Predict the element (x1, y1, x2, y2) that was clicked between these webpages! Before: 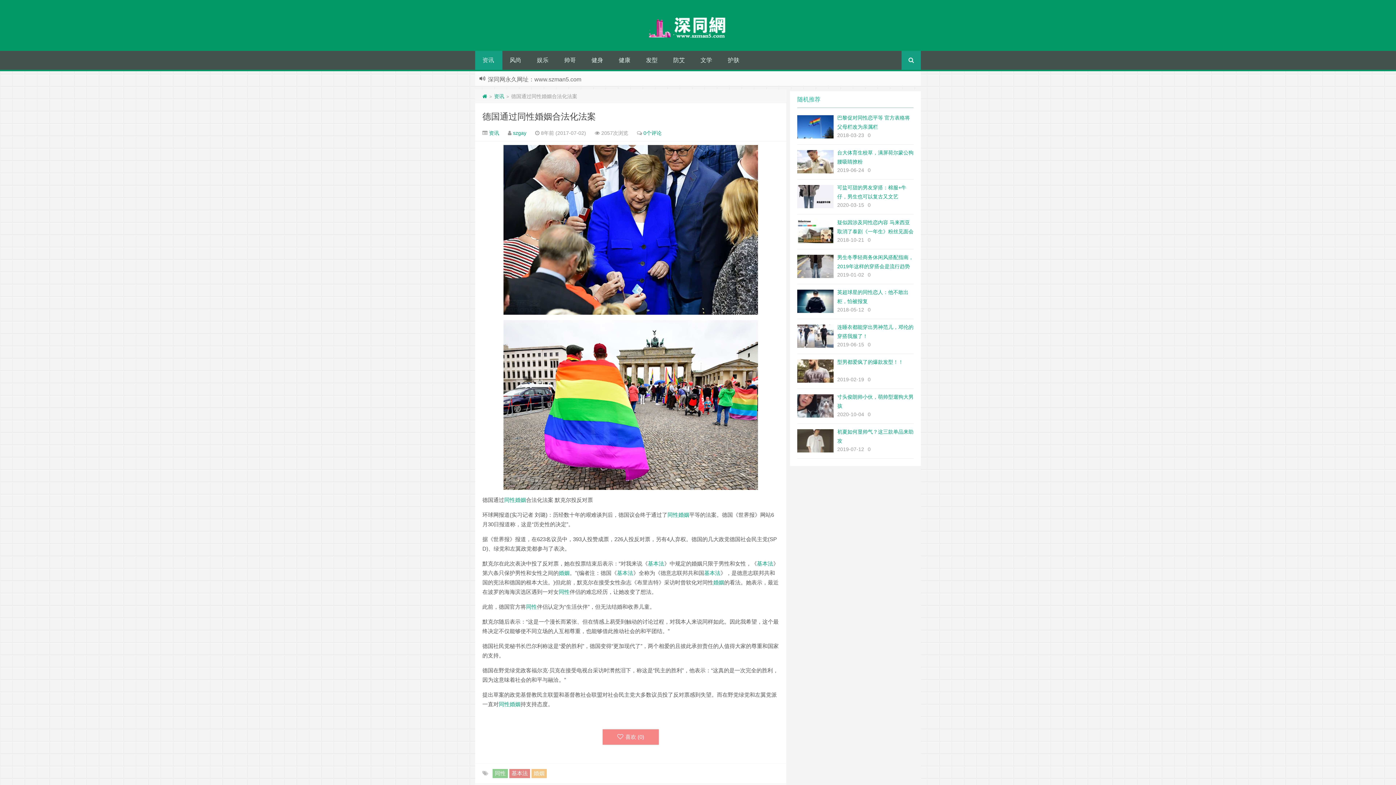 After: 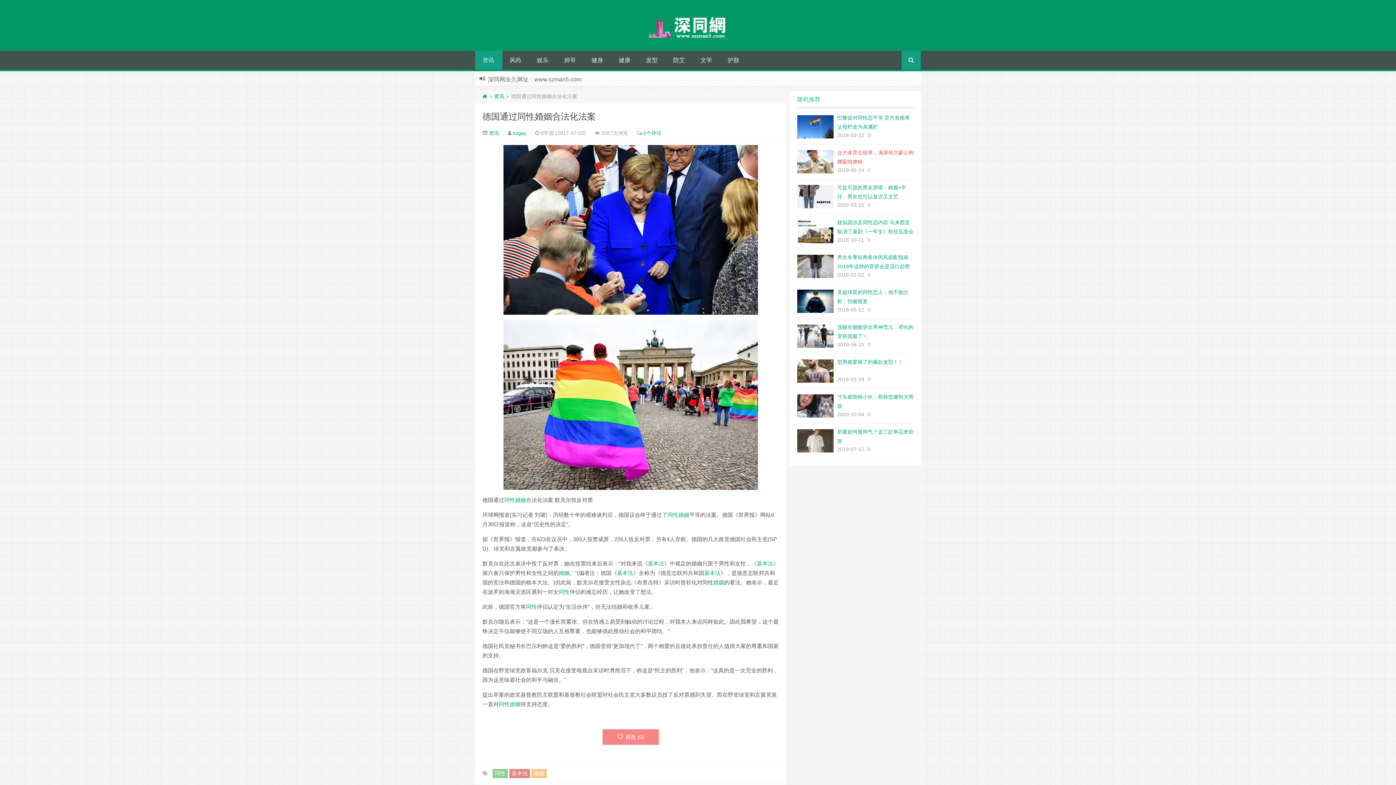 Action: bbox: (797, 144, 913, 179) label: 台大体育生校草，满屏荷尔蒙公狗腰吸睛撩粉
2019-06-240